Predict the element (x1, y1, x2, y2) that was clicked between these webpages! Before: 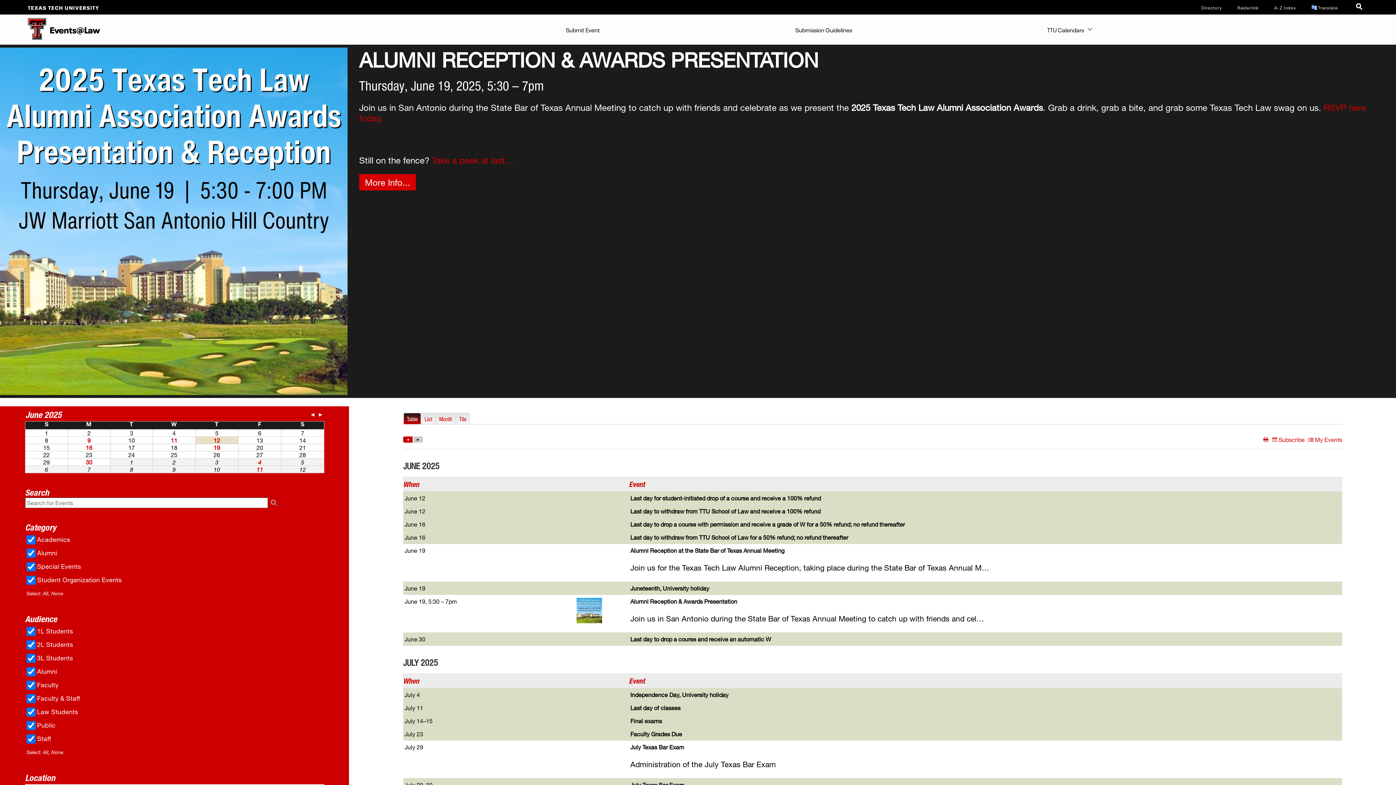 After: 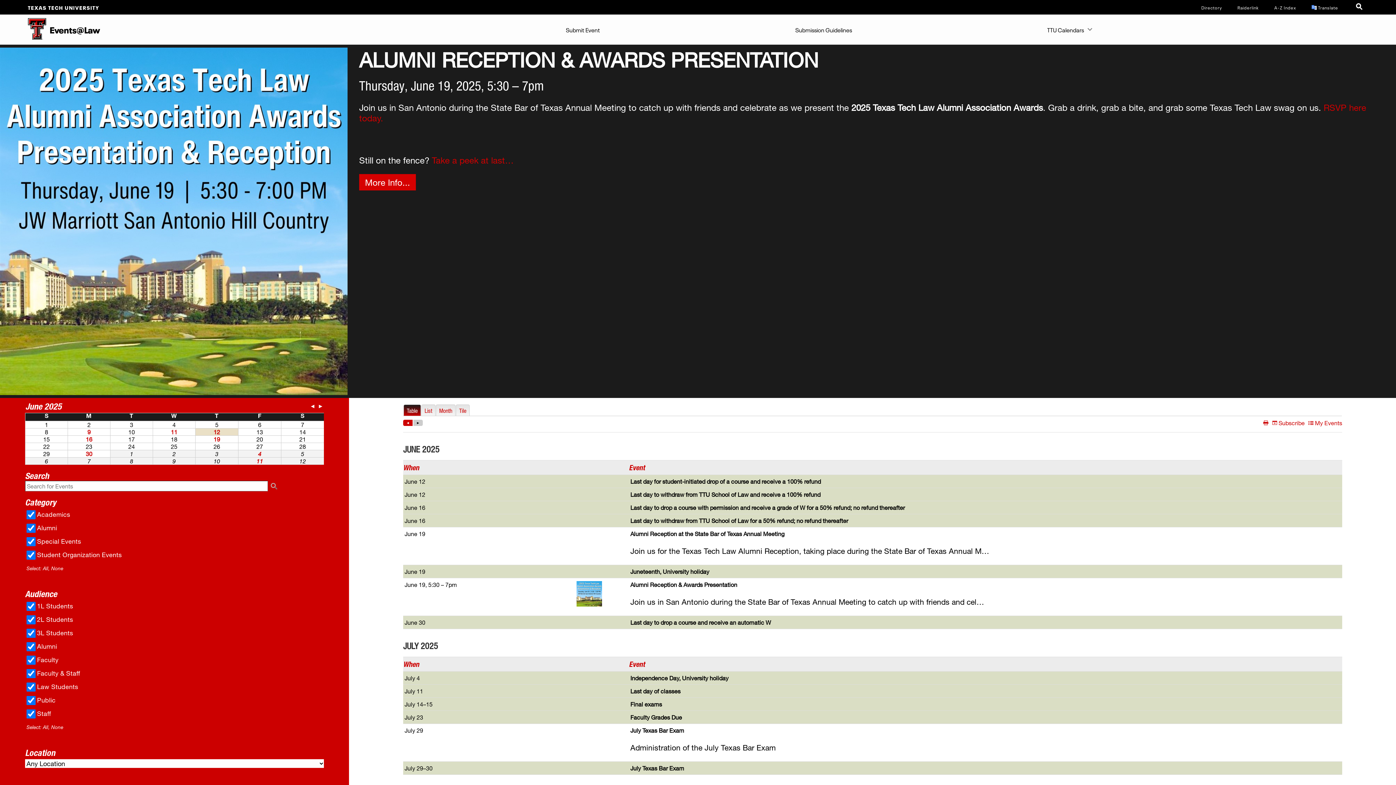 Action: bbox: (0, 14, 46, 44)